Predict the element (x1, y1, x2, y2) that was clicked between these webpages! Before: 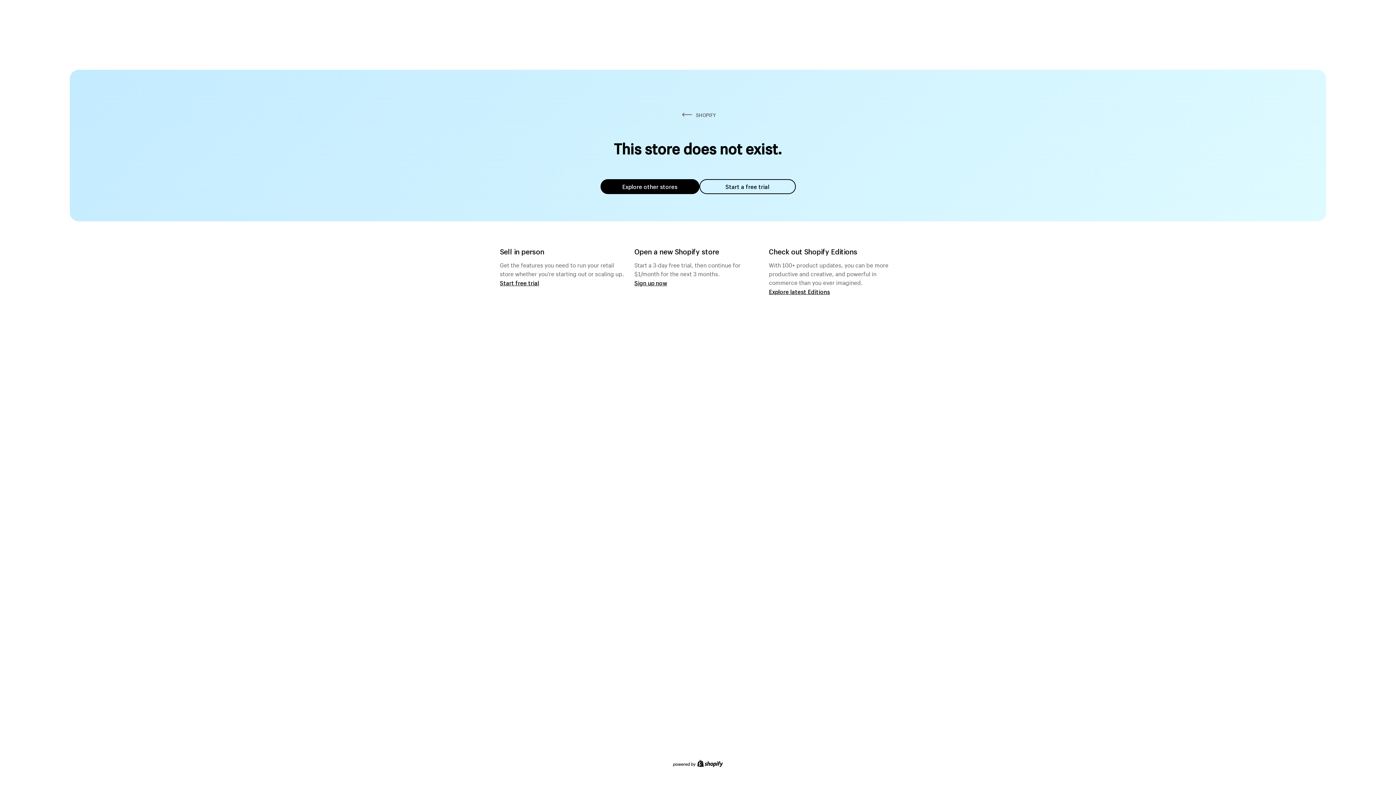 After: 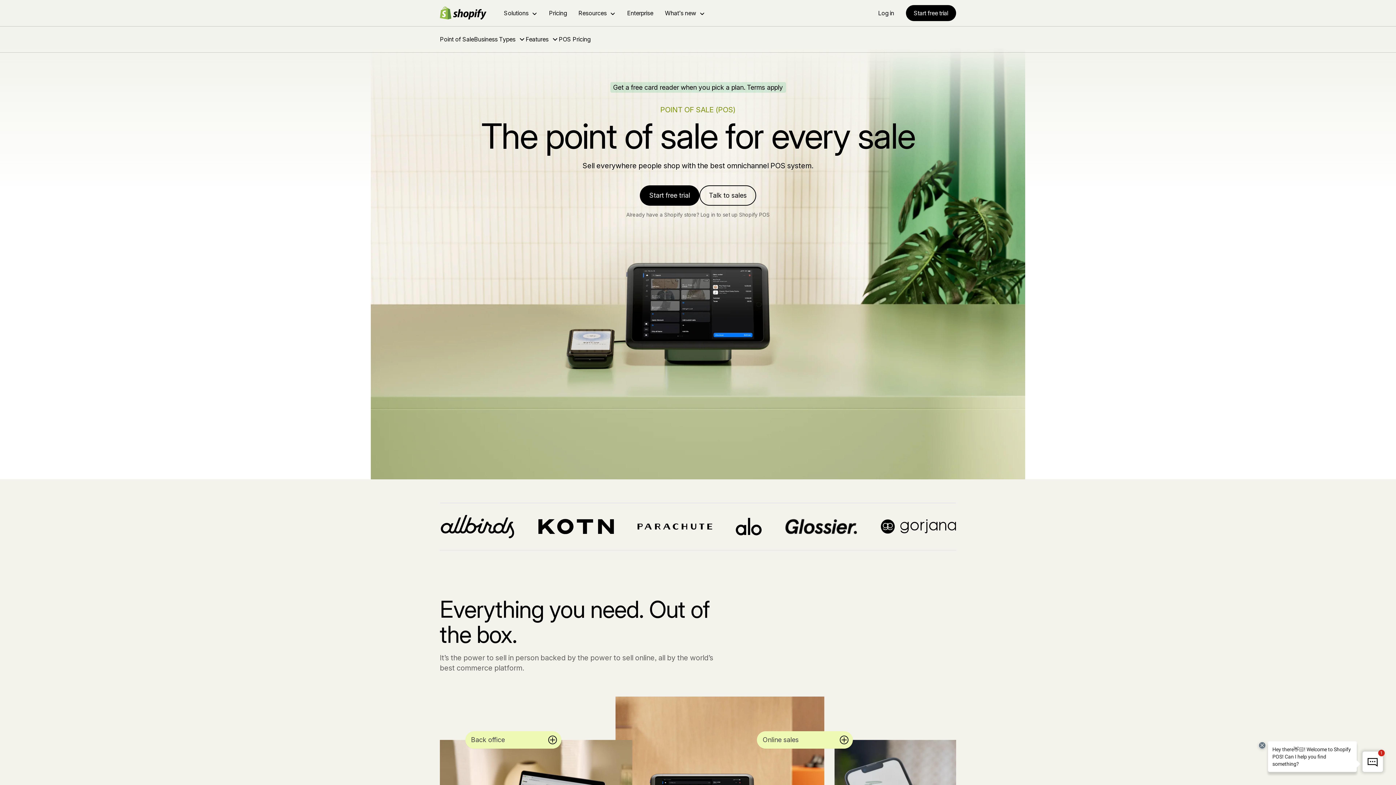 Action: bbox: (500, 279, 539, 286) label: Start free trial